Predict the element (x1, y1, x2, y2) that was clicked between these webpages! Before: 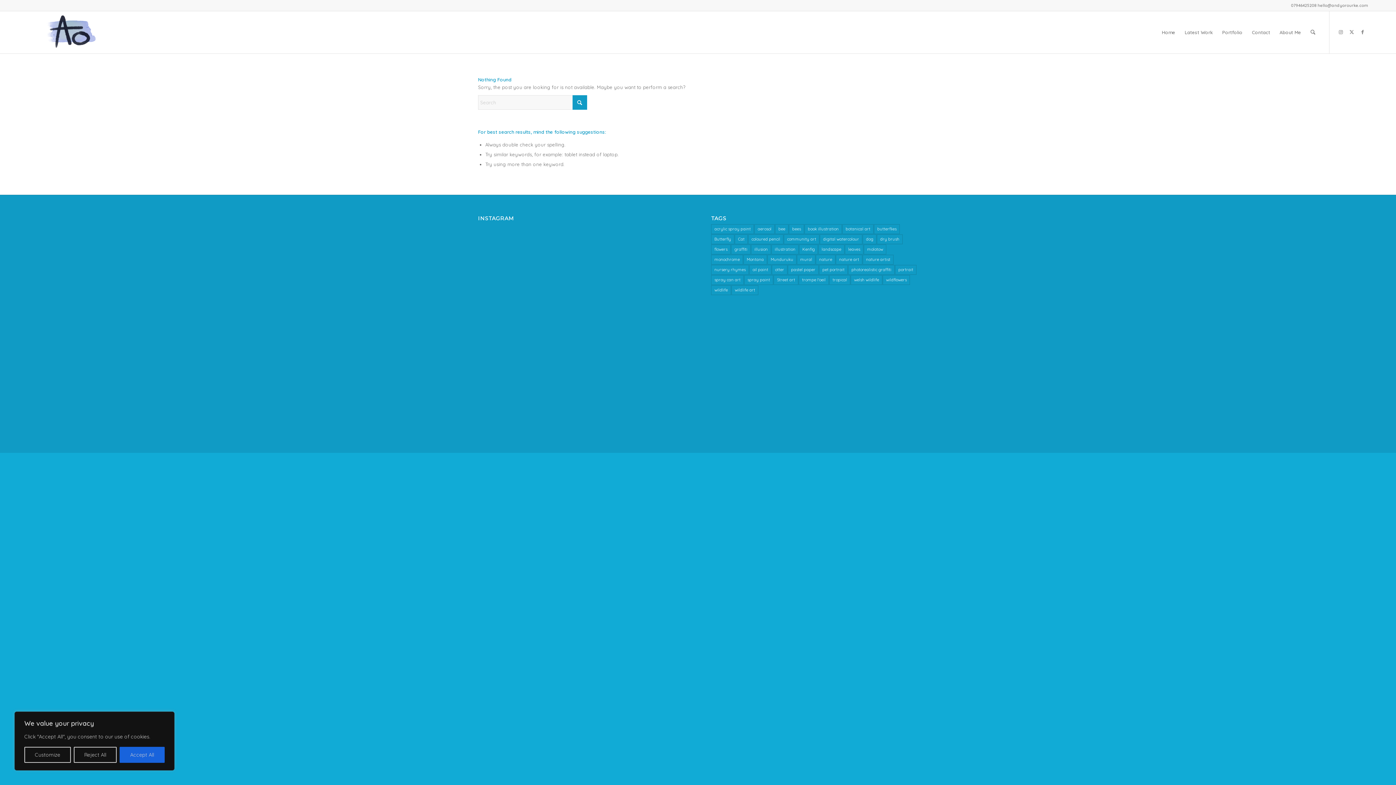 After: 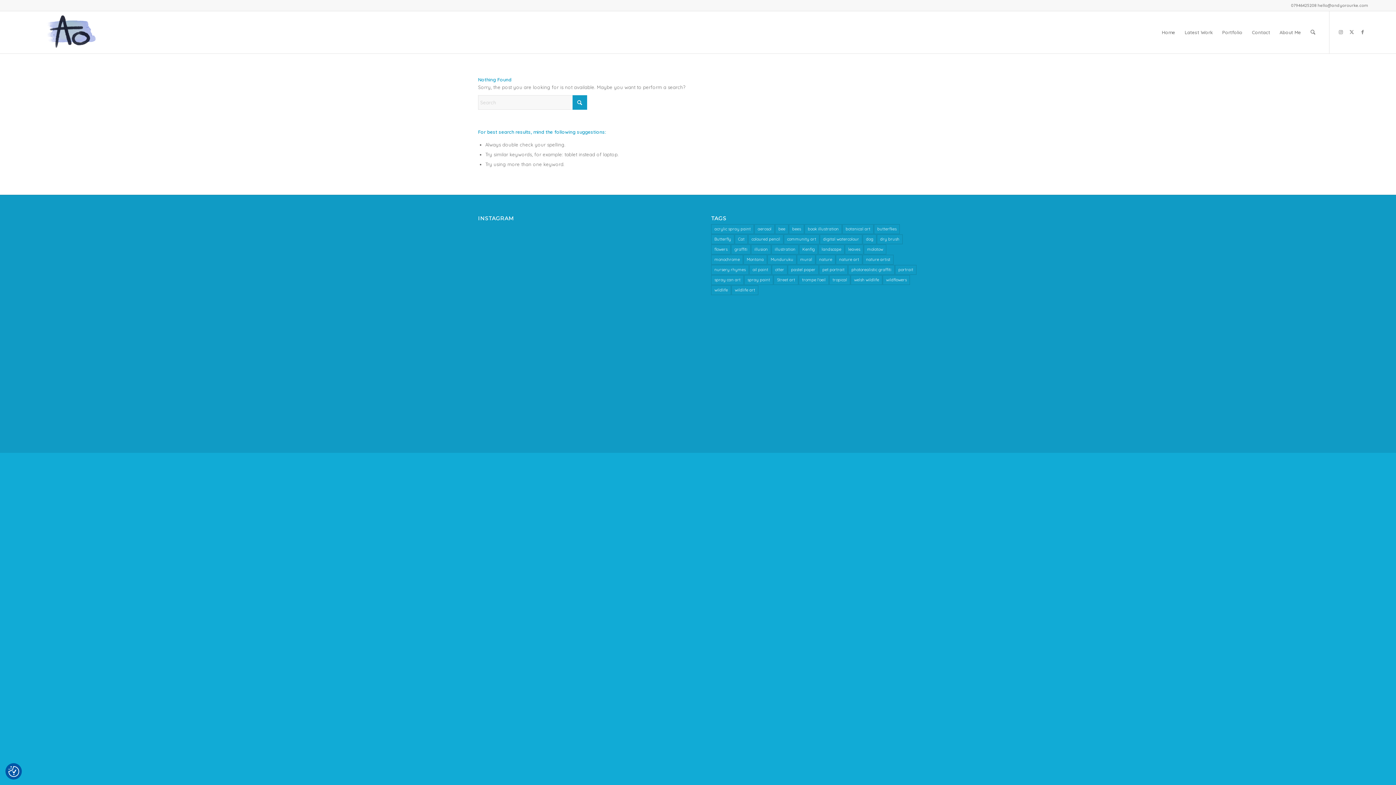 Action: label: Reject All bbox: (73, 747, 116, 763)